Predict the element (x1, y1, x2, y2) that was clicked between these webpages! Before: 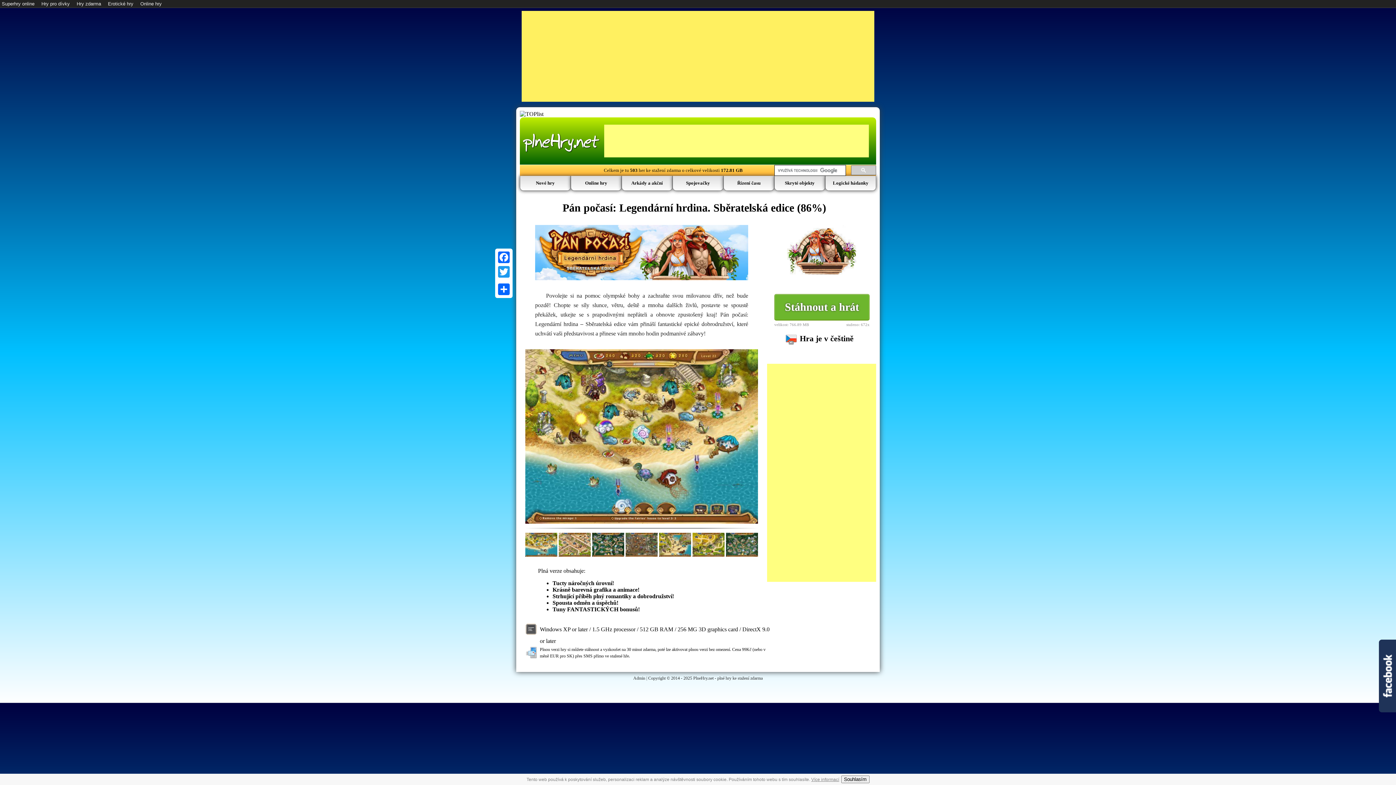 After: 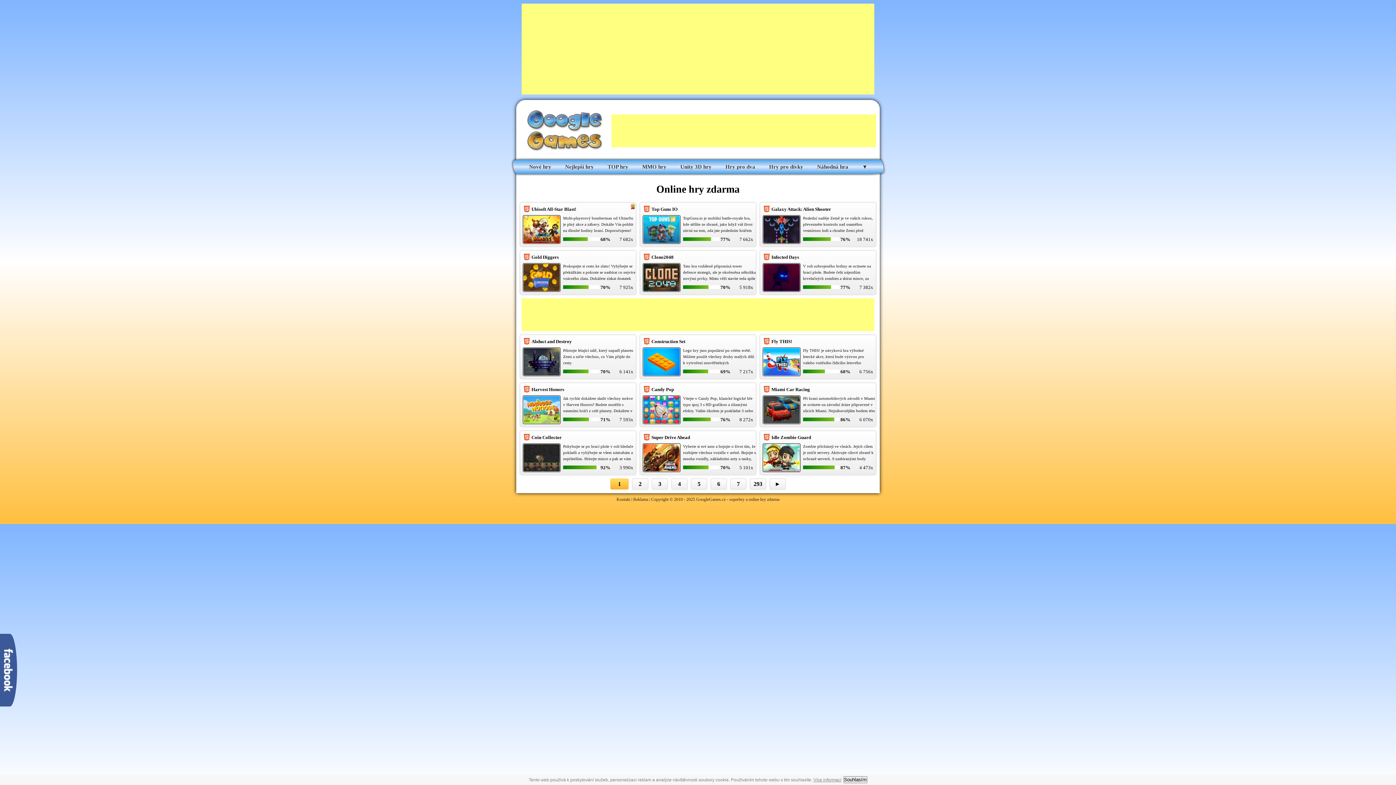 Action: bbox: (76, 1, 101, 6) label: Hry zdarma